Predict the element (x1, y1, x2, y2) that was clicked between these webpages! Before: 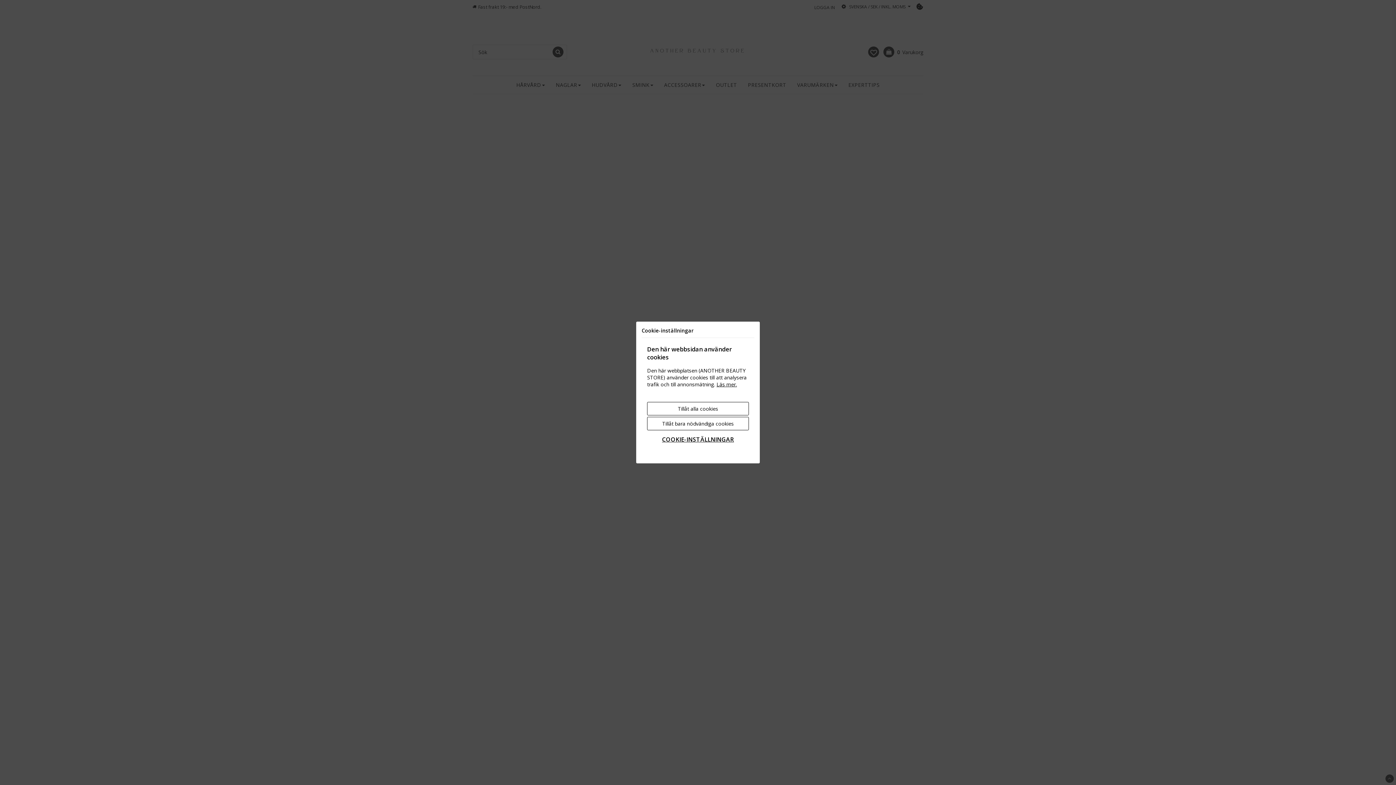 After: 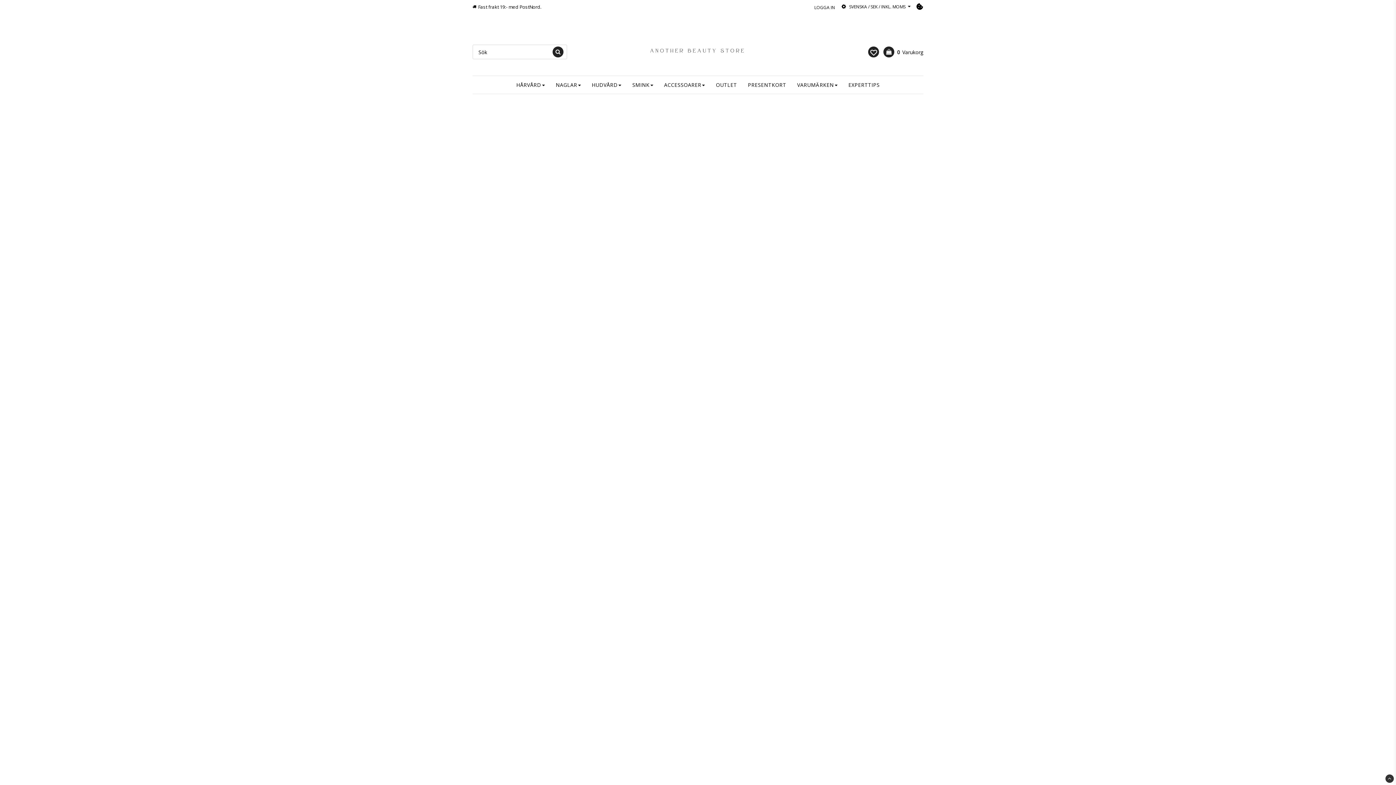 Action: label: Tillåt alla cookies bbox: (647, 402, 749, 415)